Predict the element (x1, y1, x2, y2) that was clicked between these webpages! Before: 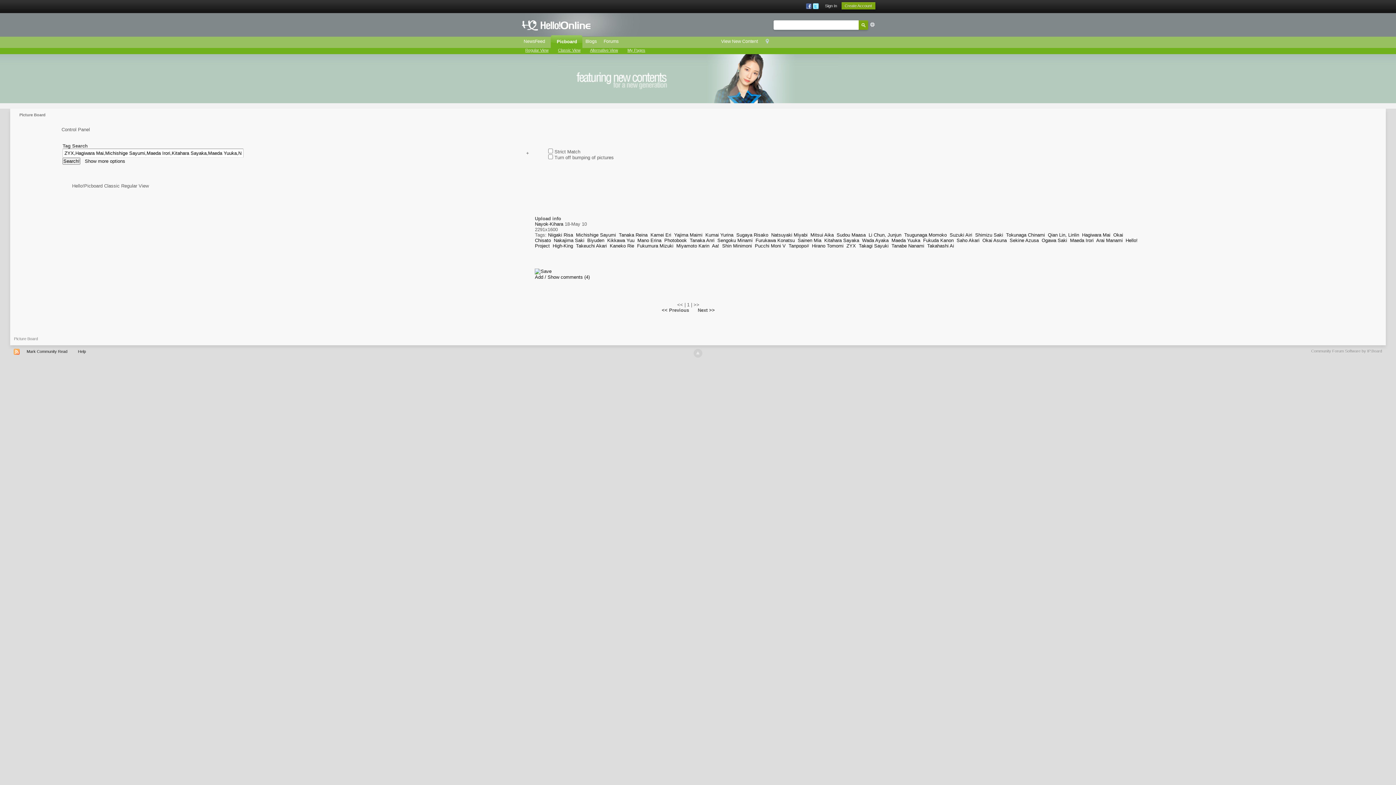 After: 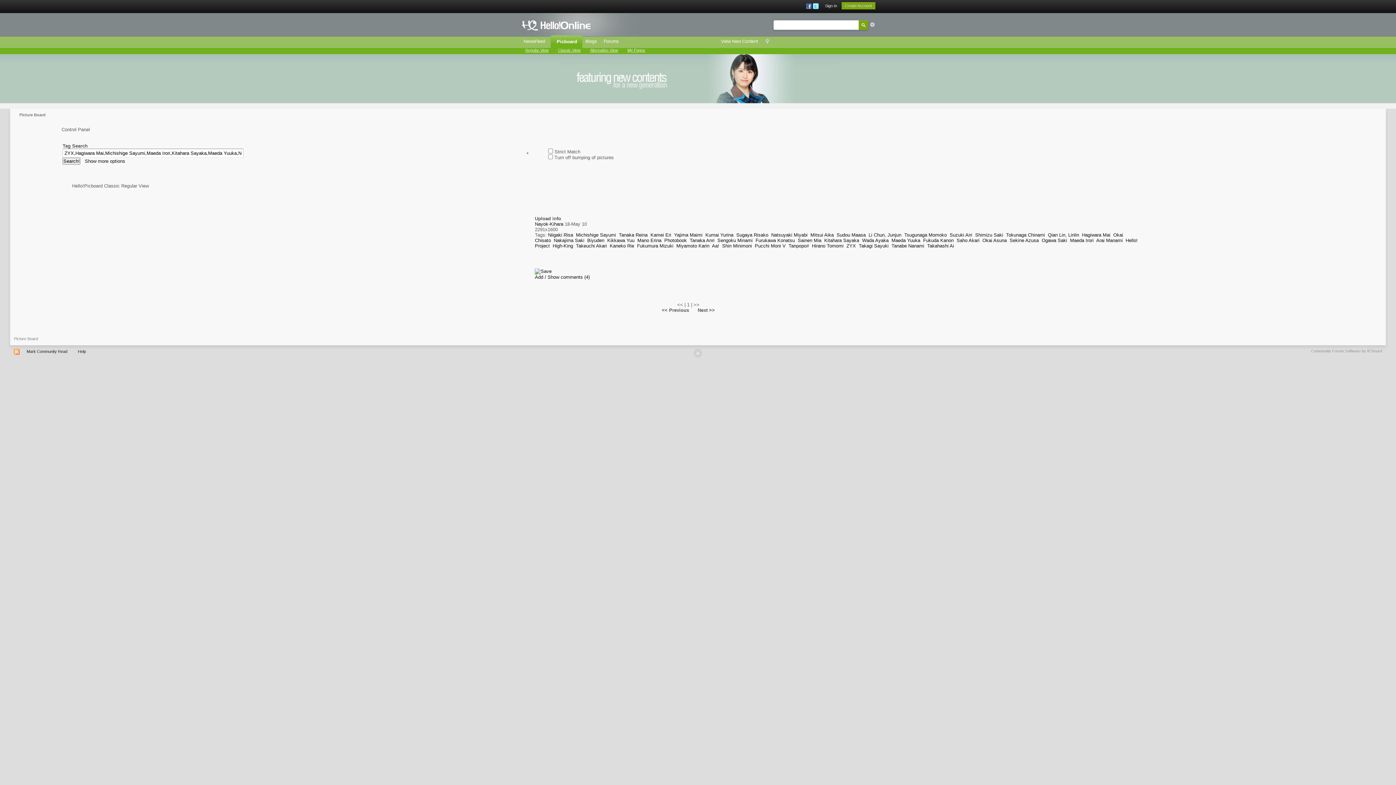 Action: label: Tanaka Reina bbox: (619, 232, 647, 237)